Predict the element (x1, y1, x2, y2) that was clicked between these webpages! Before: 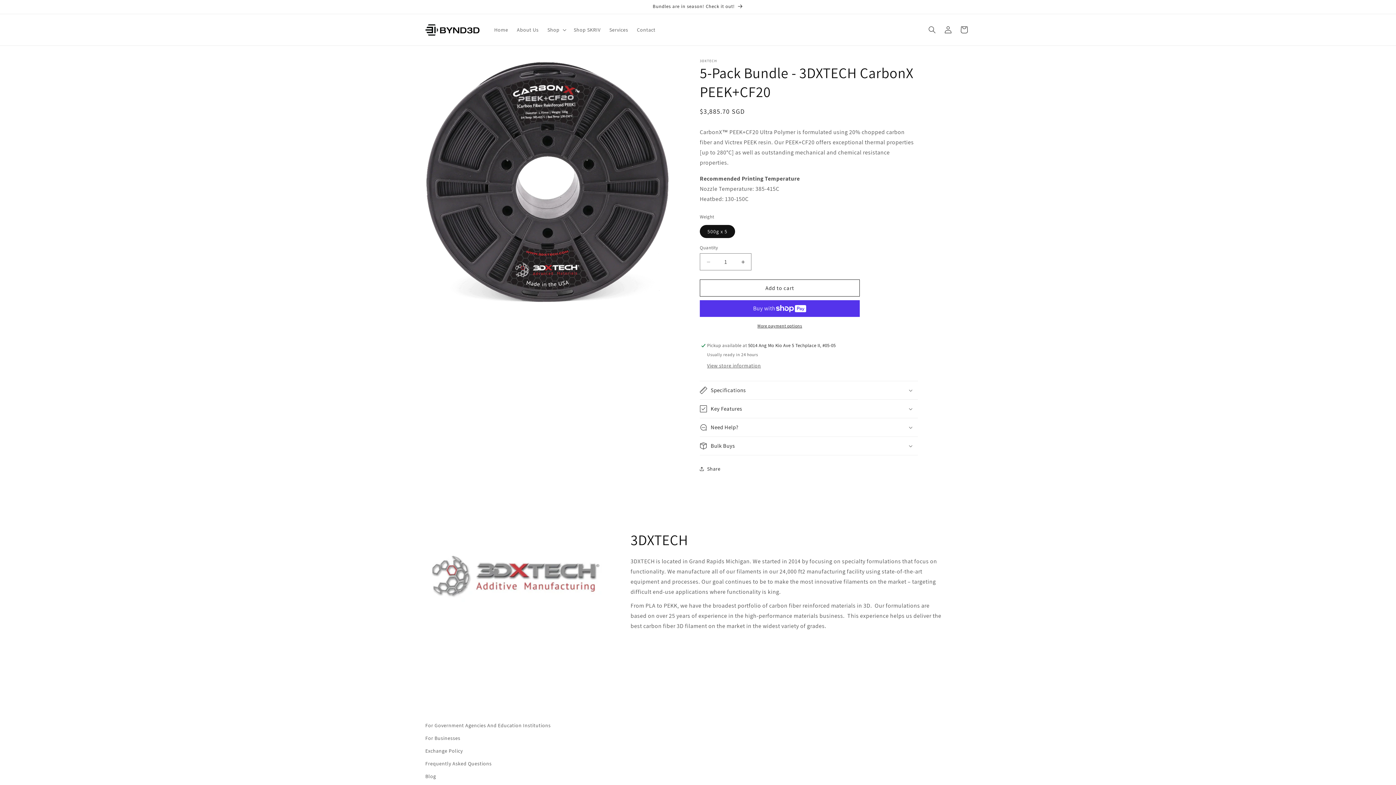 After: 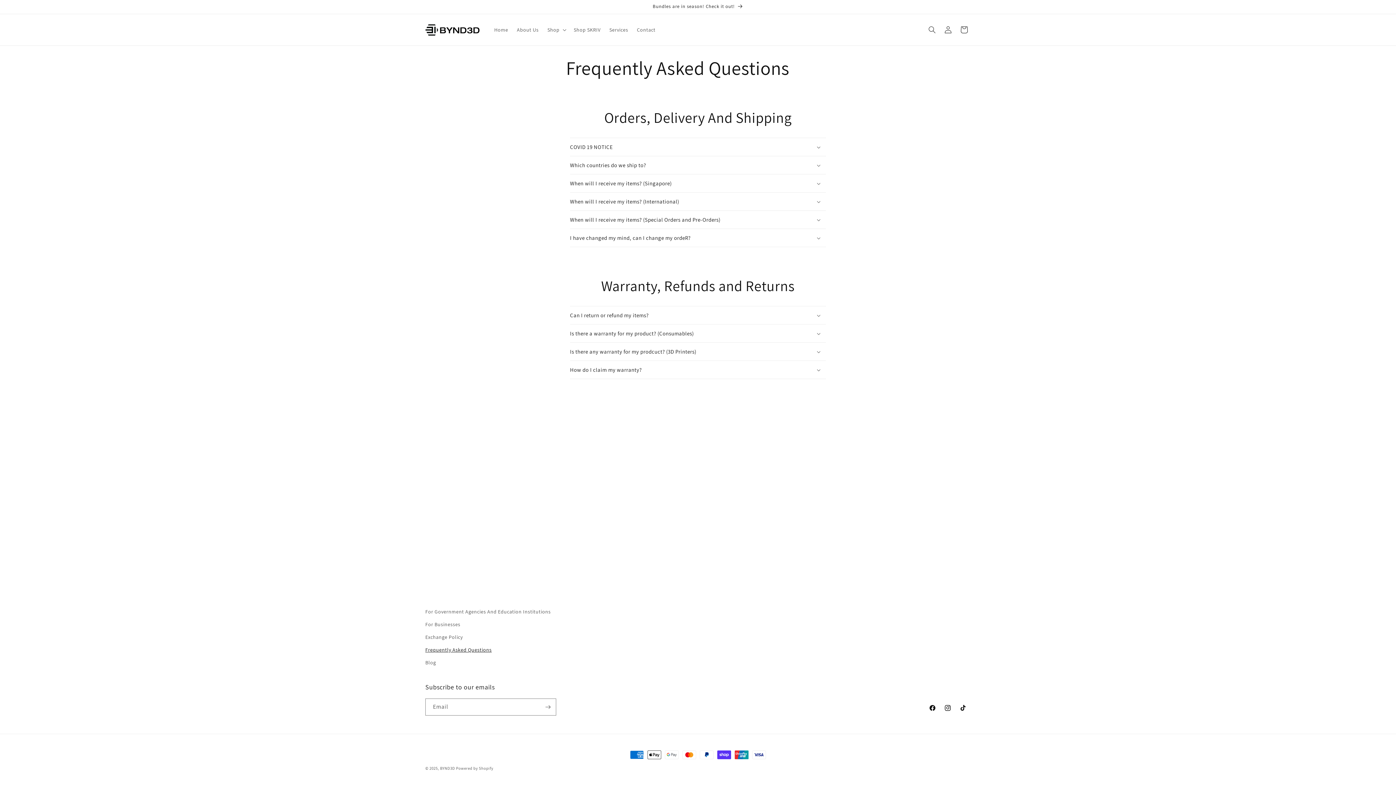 Action: bbox: (425, 757, 491, 770) label: Frequently Asked Questions